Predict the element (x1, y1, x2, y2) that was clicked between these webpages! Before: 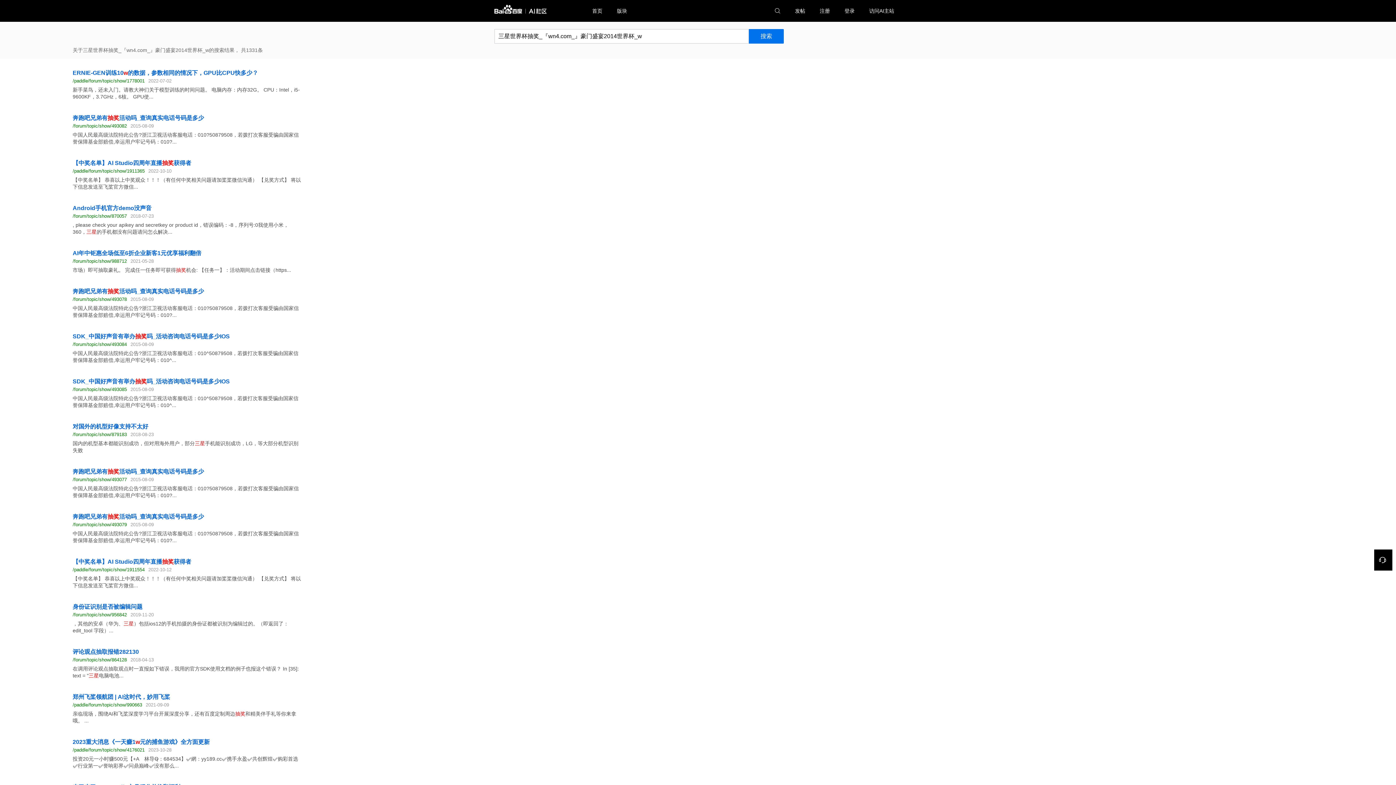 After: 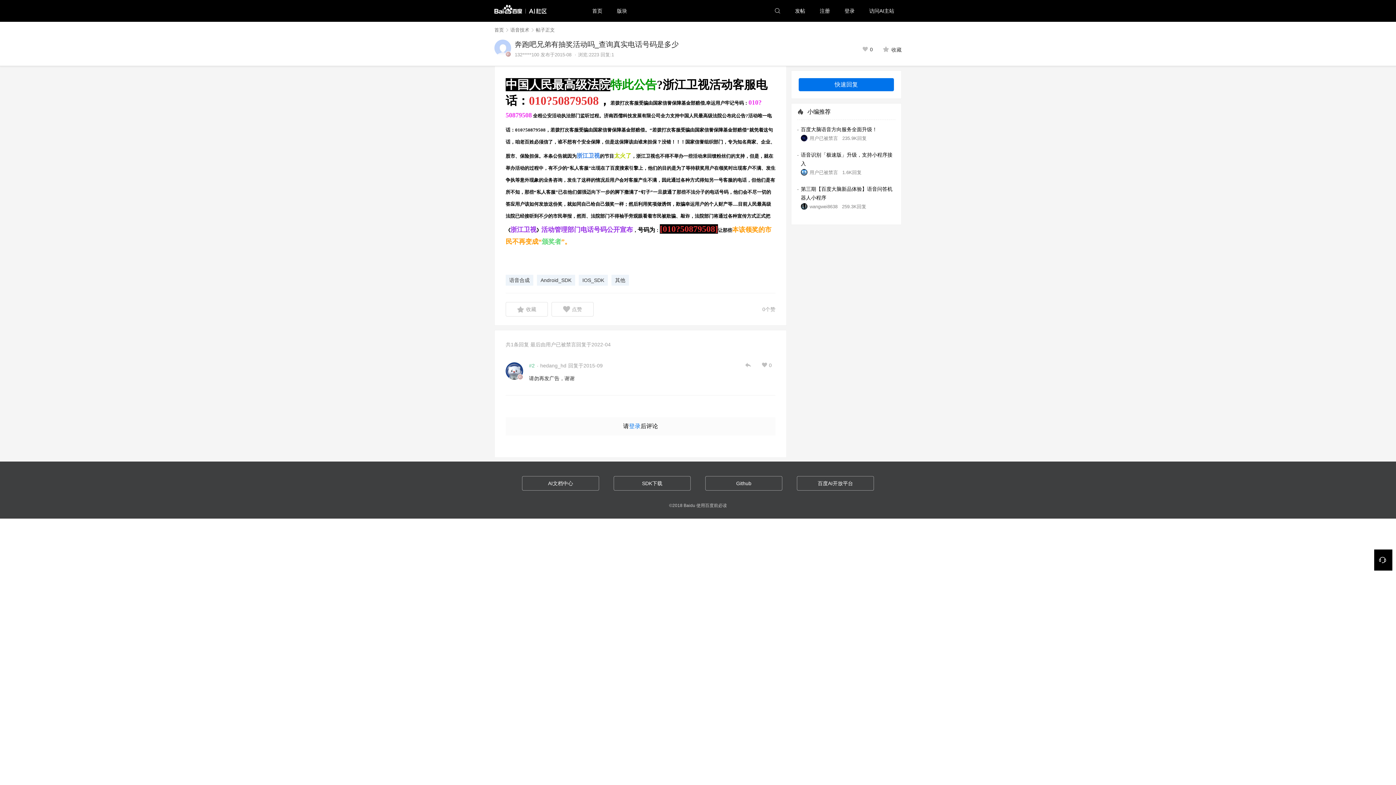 Action: bbox: (72, 296, 126, 302) label: /forum/topic/show/493078